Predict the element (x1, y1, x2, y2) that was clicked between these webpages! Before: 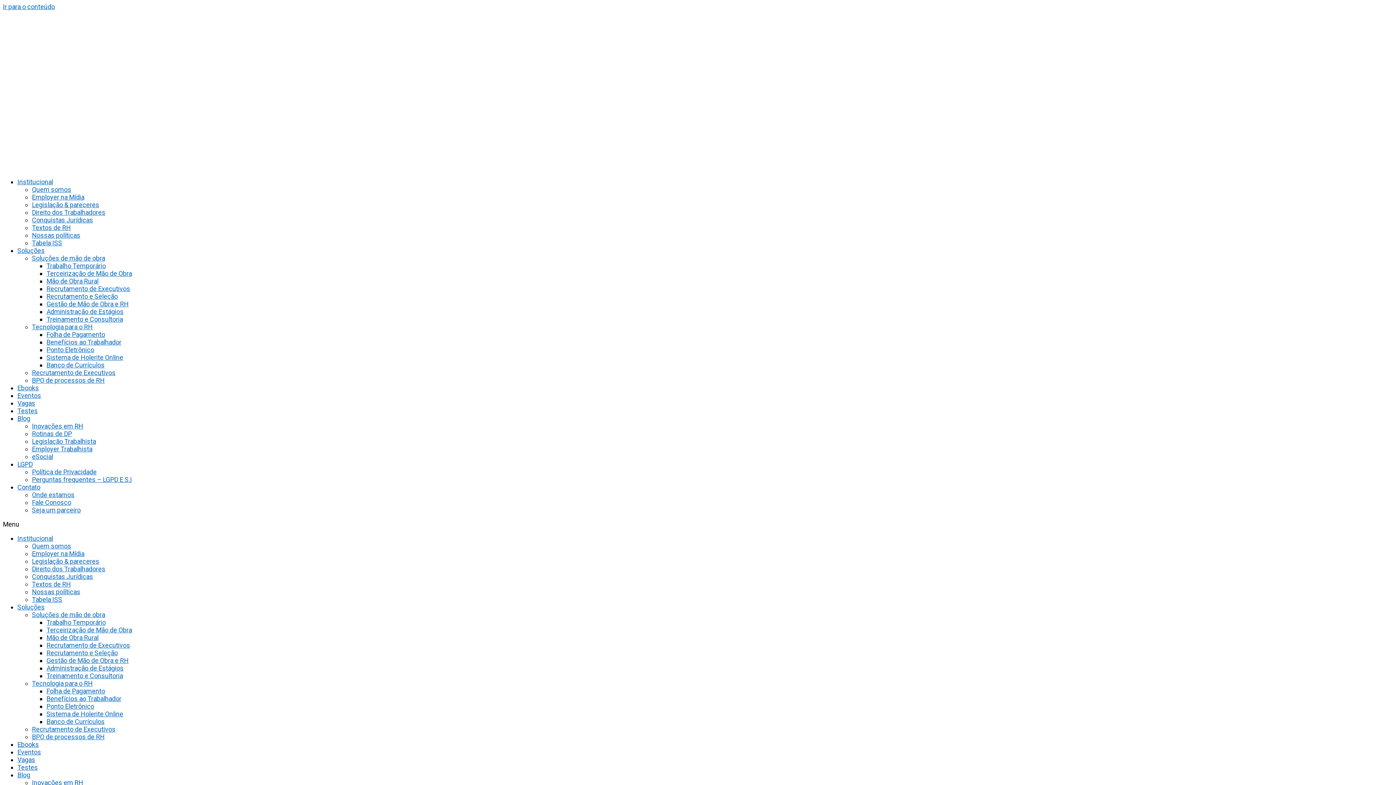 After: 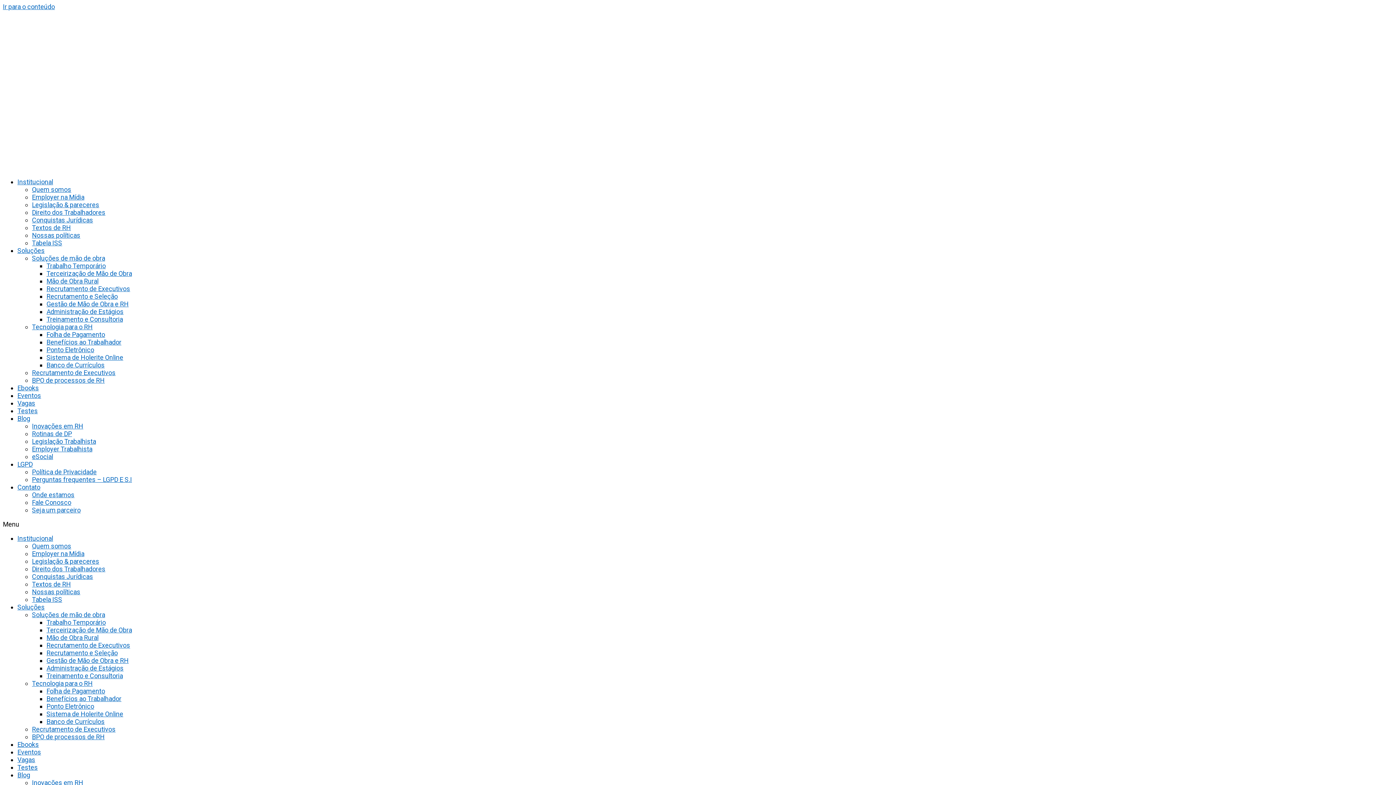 Action: bbox: (46, 315, 122, 323) label: Treinamento e Consultoria